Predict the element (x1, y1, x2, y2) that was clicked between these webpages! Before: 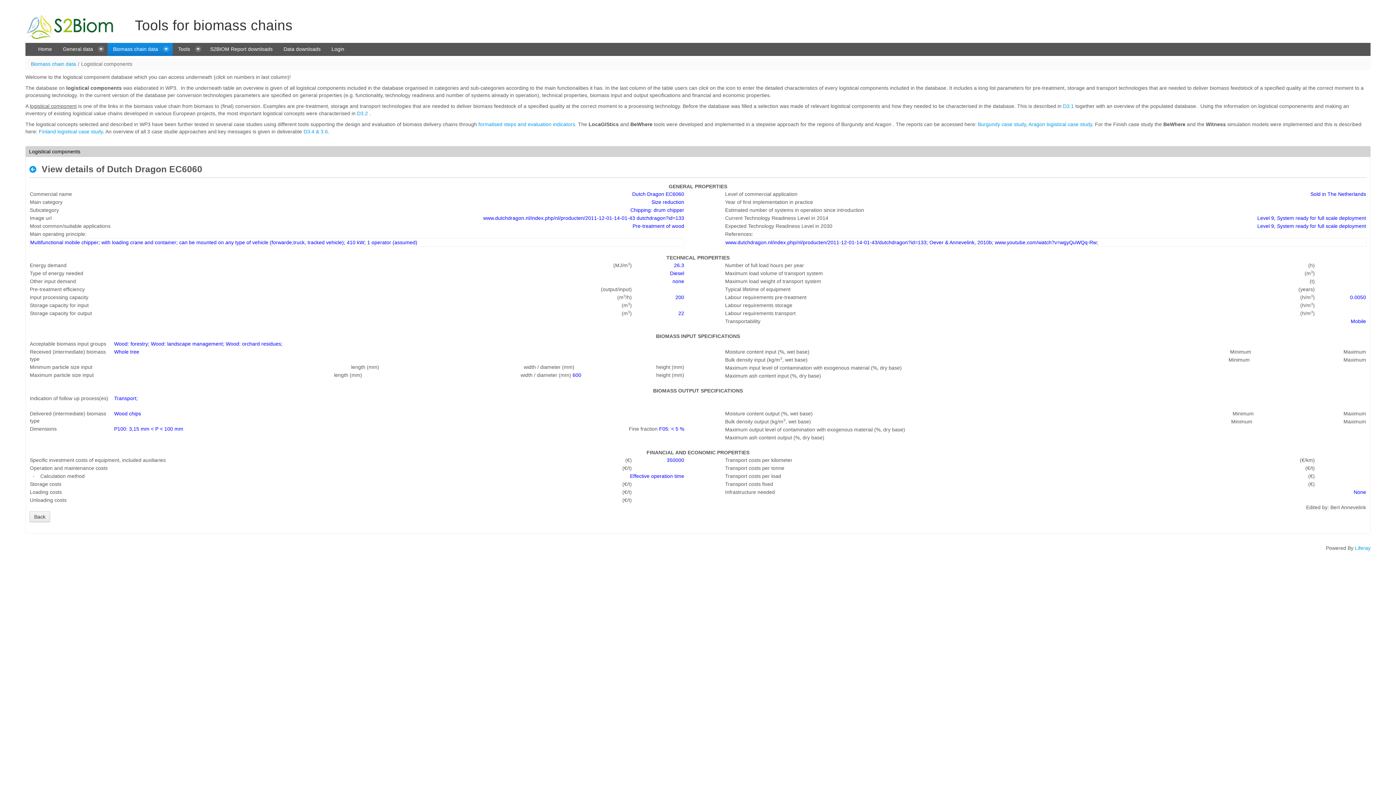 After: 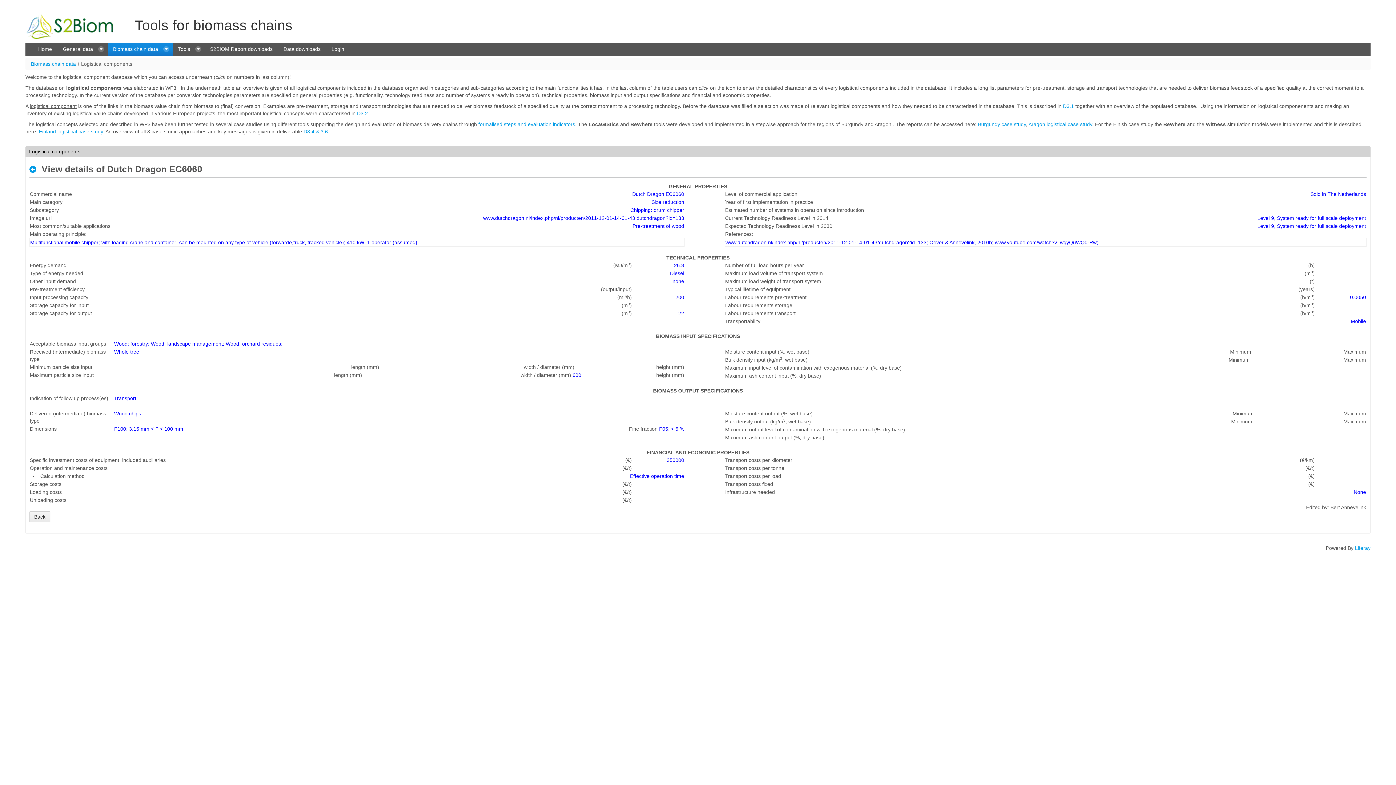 Action: bbox: (29, 162, 39, 177) label: Back